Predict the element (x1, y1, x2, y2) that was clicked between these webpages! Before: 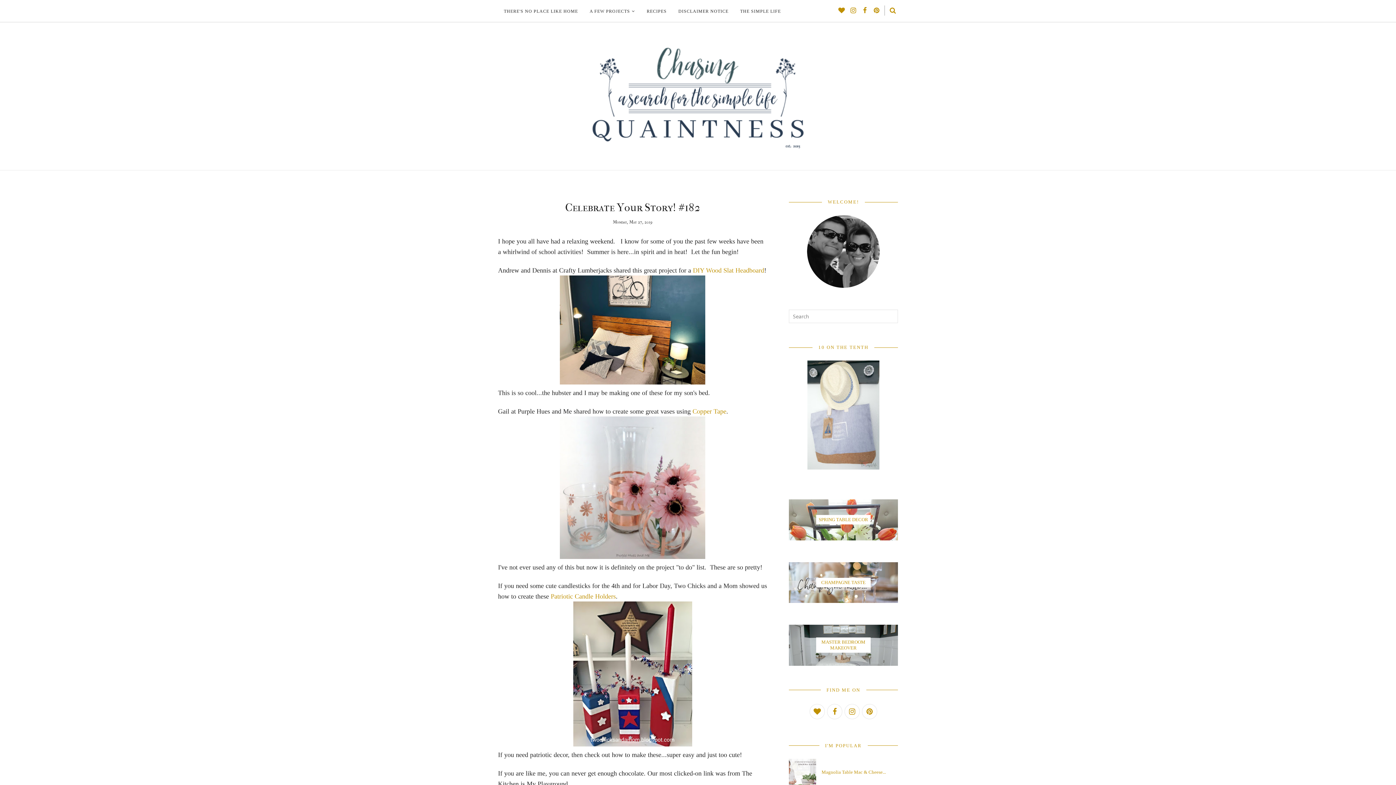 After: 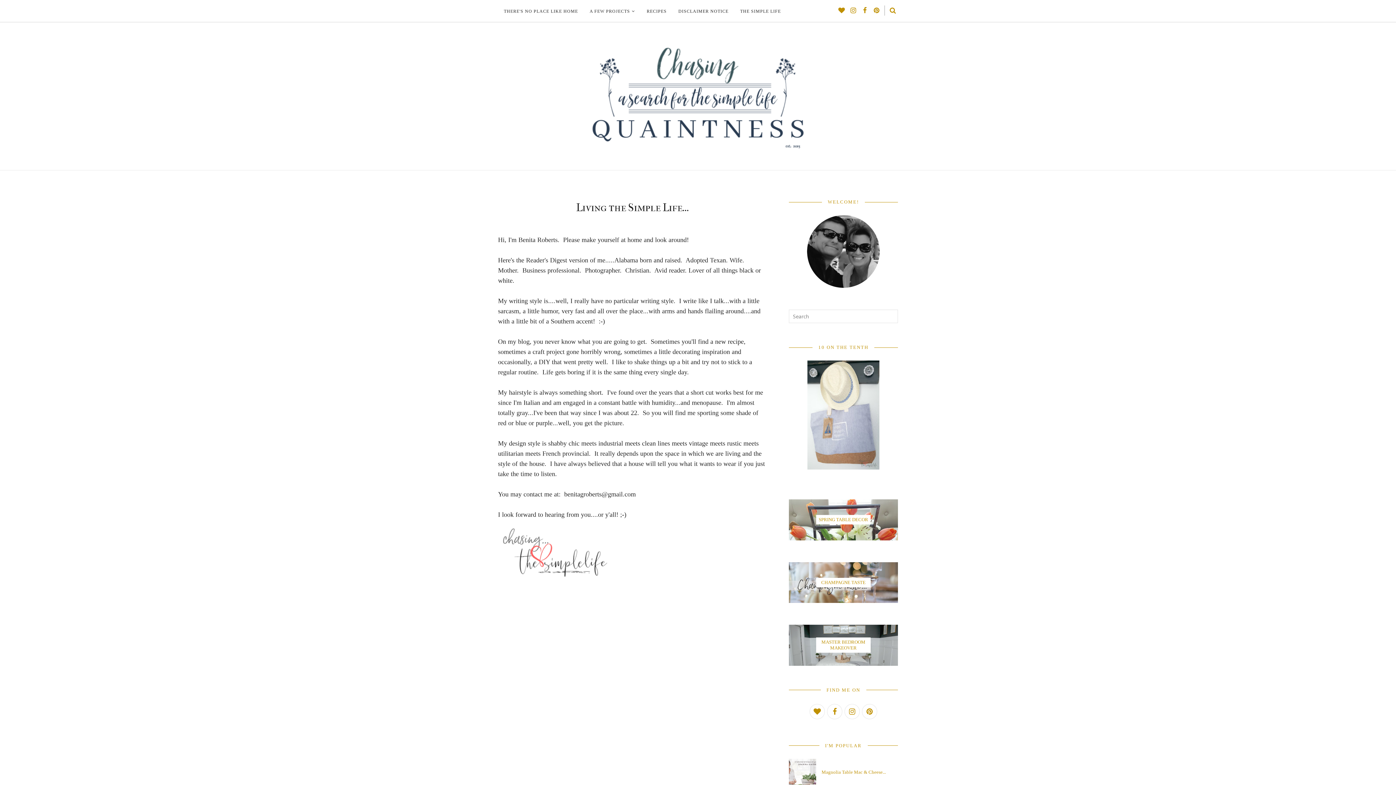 Action: label: THE SIMPLE LIFE bbox: (734, 5, 786, 17)